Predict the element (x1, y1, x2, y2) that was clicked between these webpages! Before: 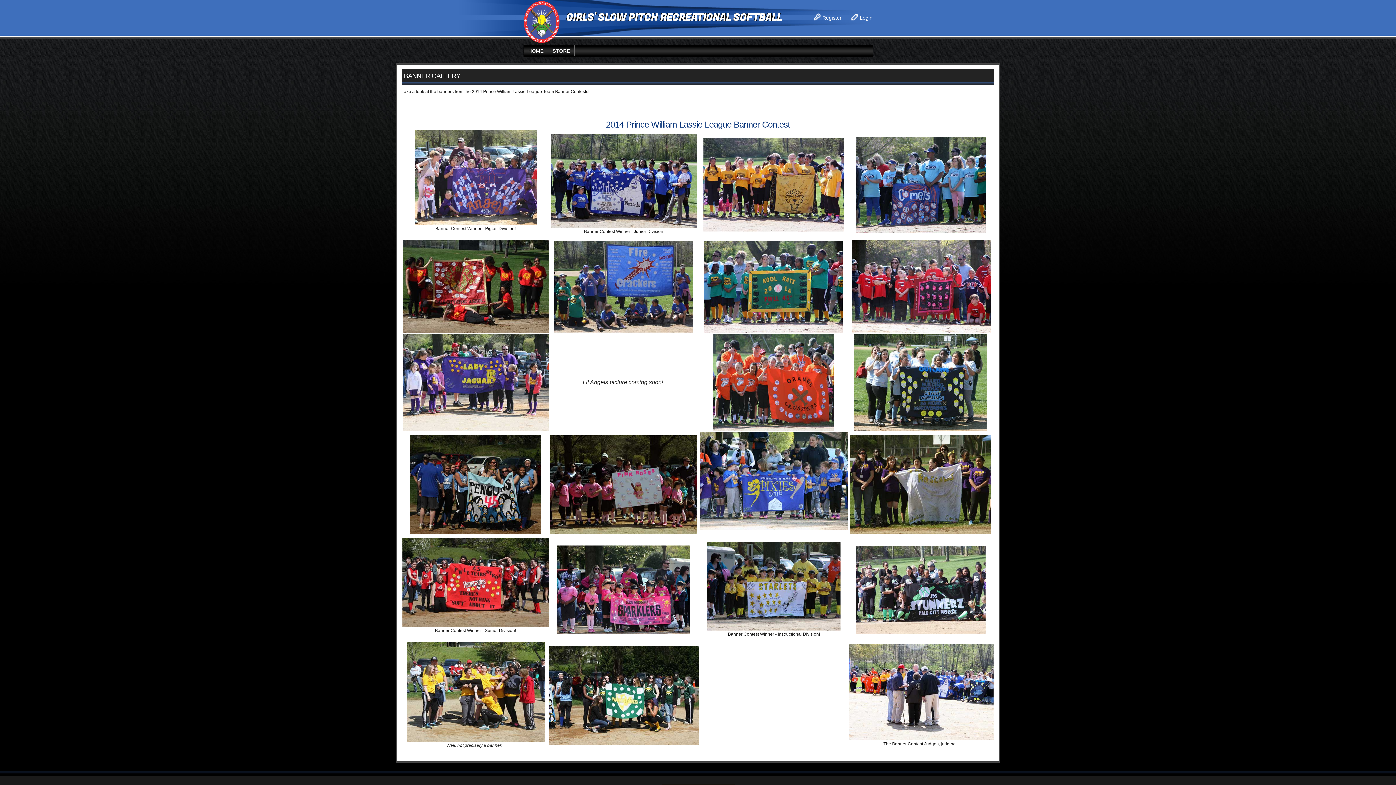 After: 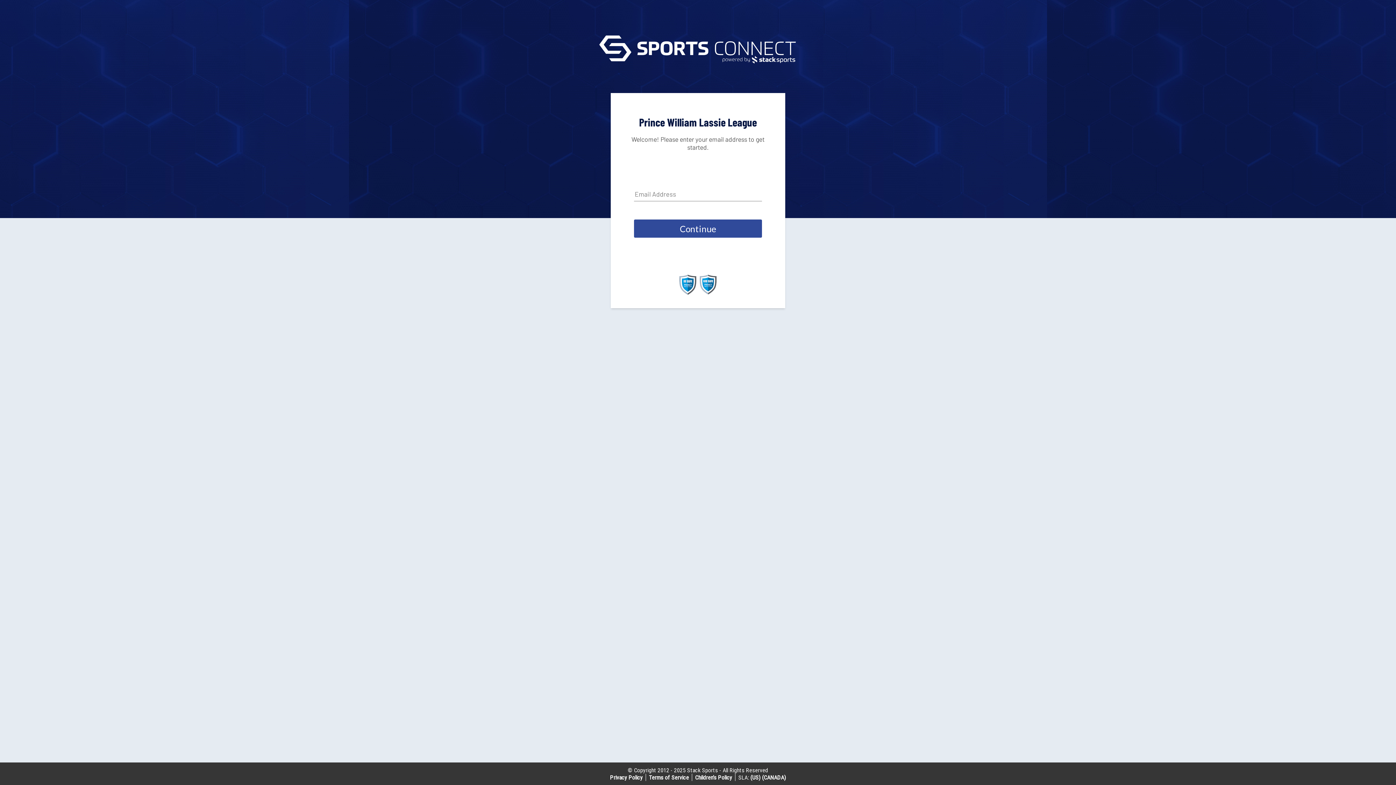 Action: label: Login bbox: (850, 12, 872, 23)